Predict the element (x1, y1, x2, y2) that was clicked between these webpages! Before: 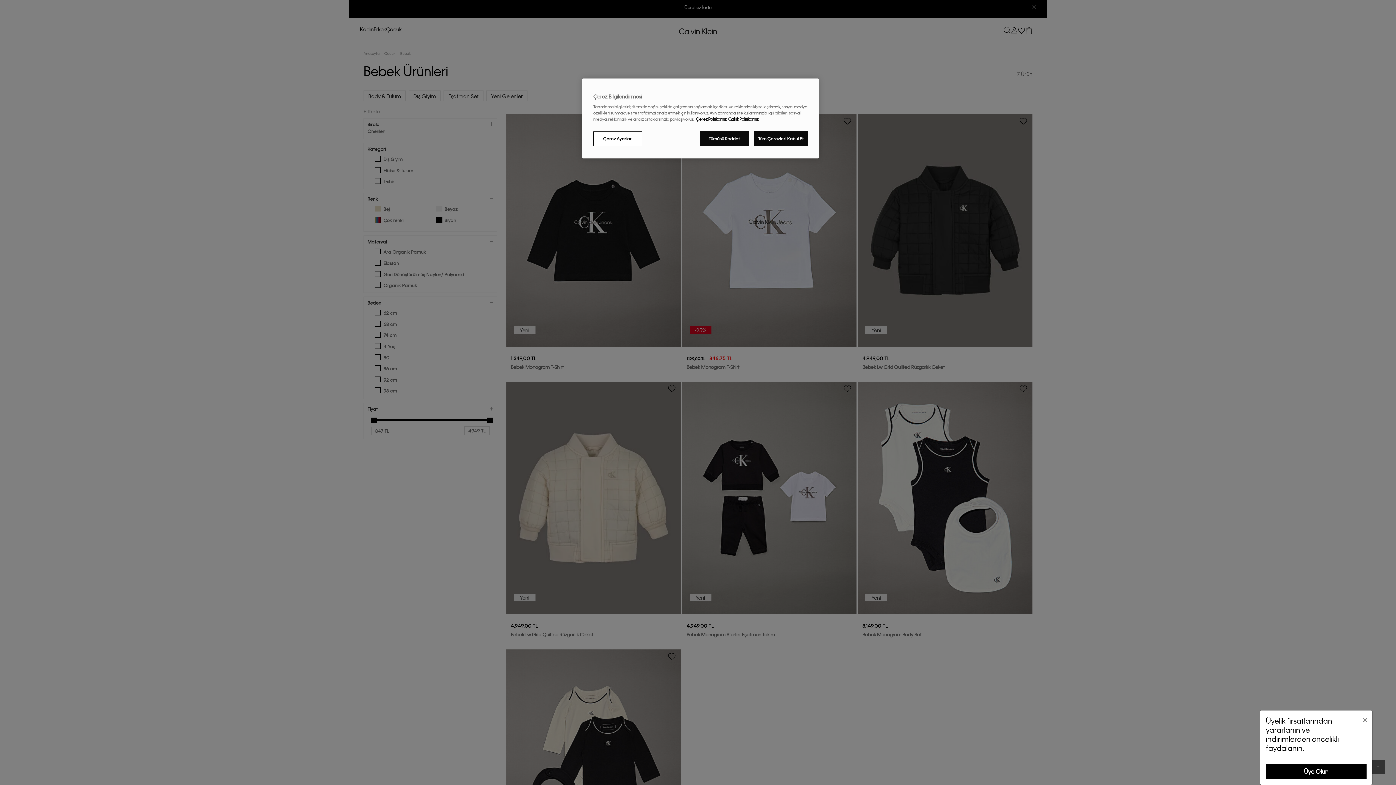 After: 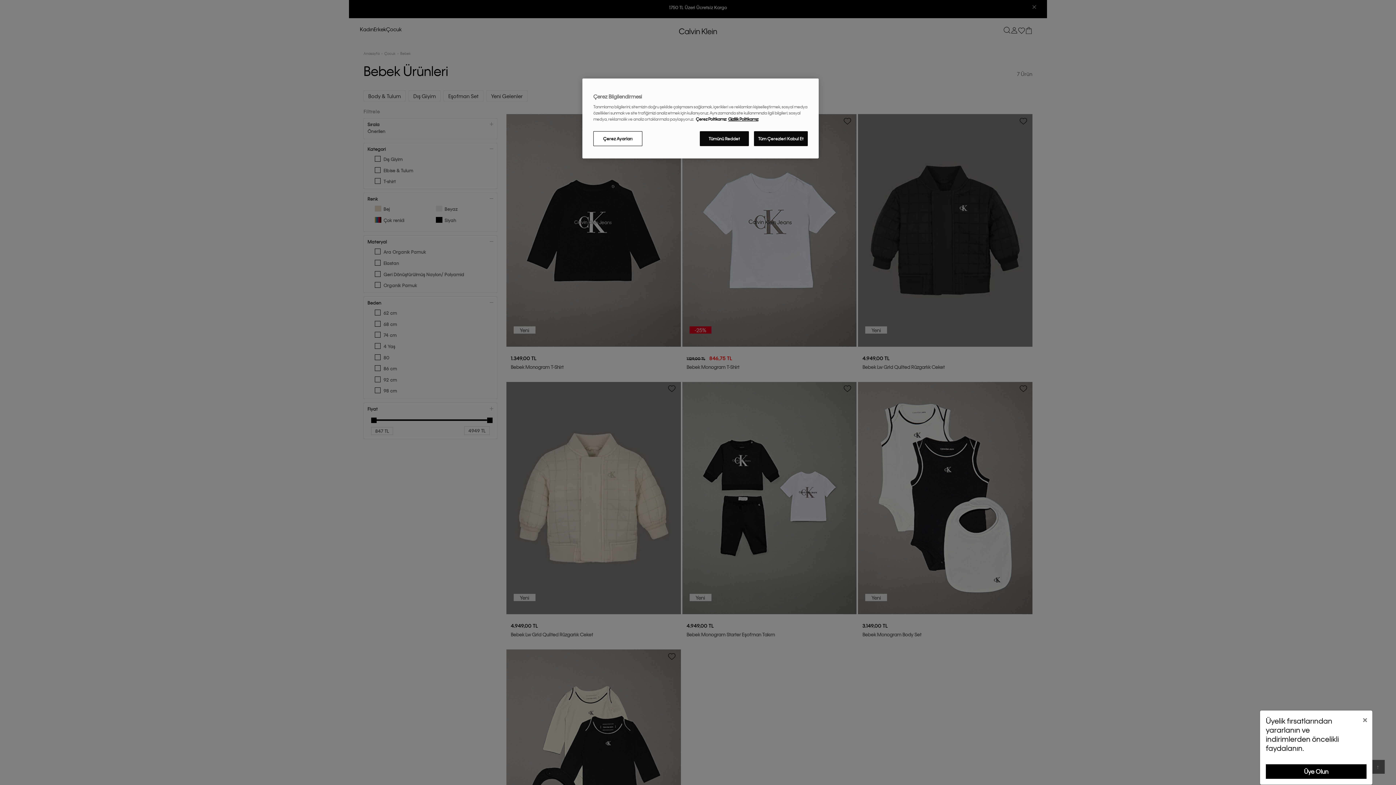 Action: bbox: (696, 116, 726, 121) label: Gizliliğiniz hakkında daha fazla bilgi, yeni bir pencerede açılır